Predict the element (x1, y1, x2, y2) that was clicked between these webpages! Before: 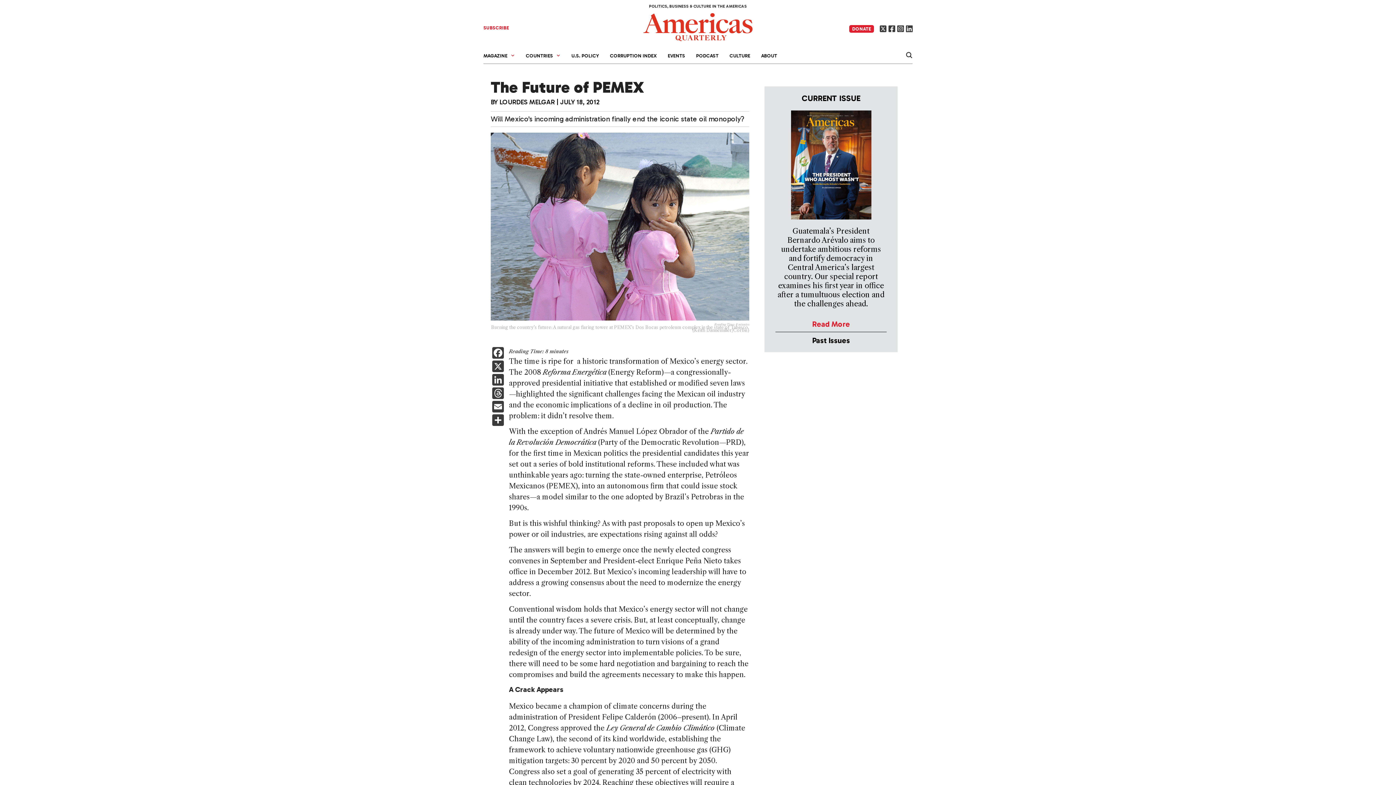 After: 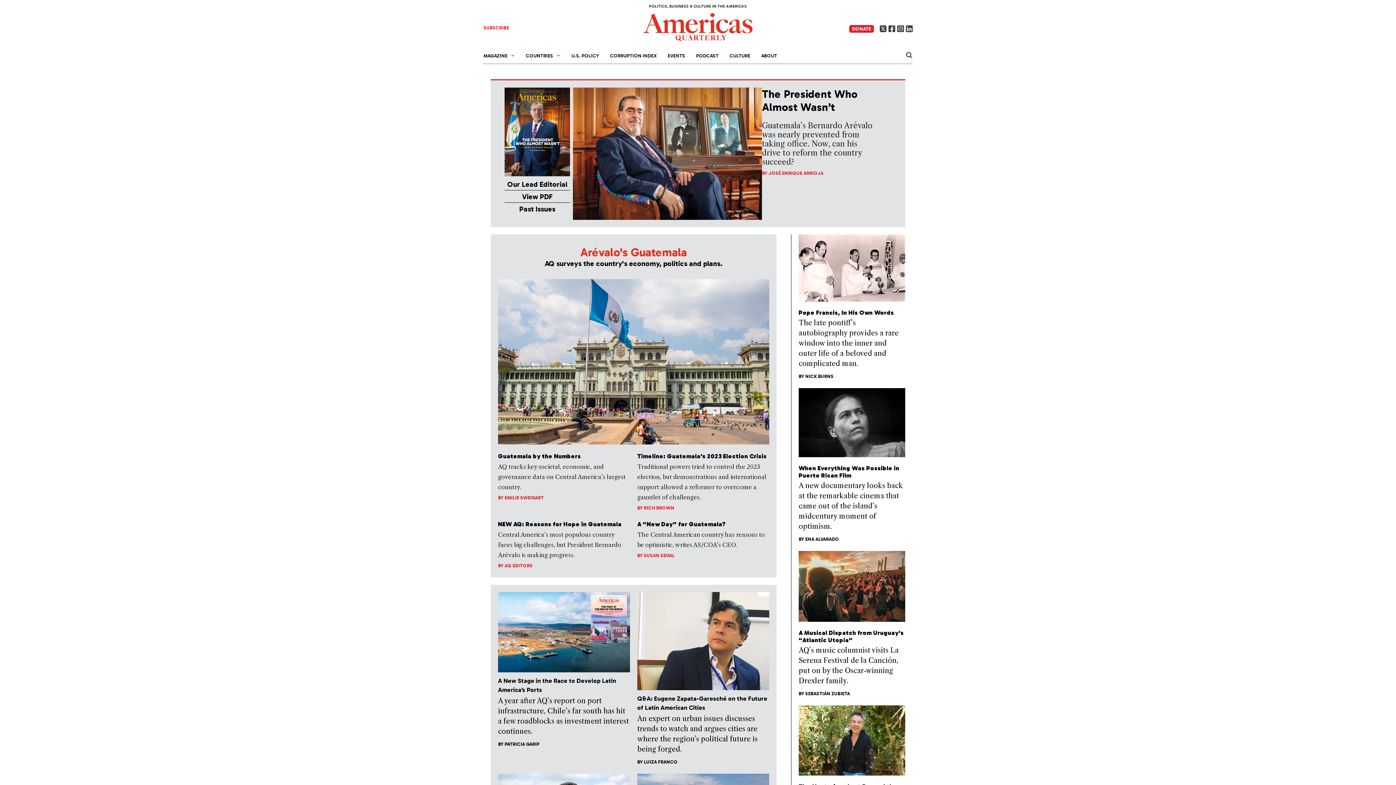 Action: bbox: (791, 159, 871, 168)